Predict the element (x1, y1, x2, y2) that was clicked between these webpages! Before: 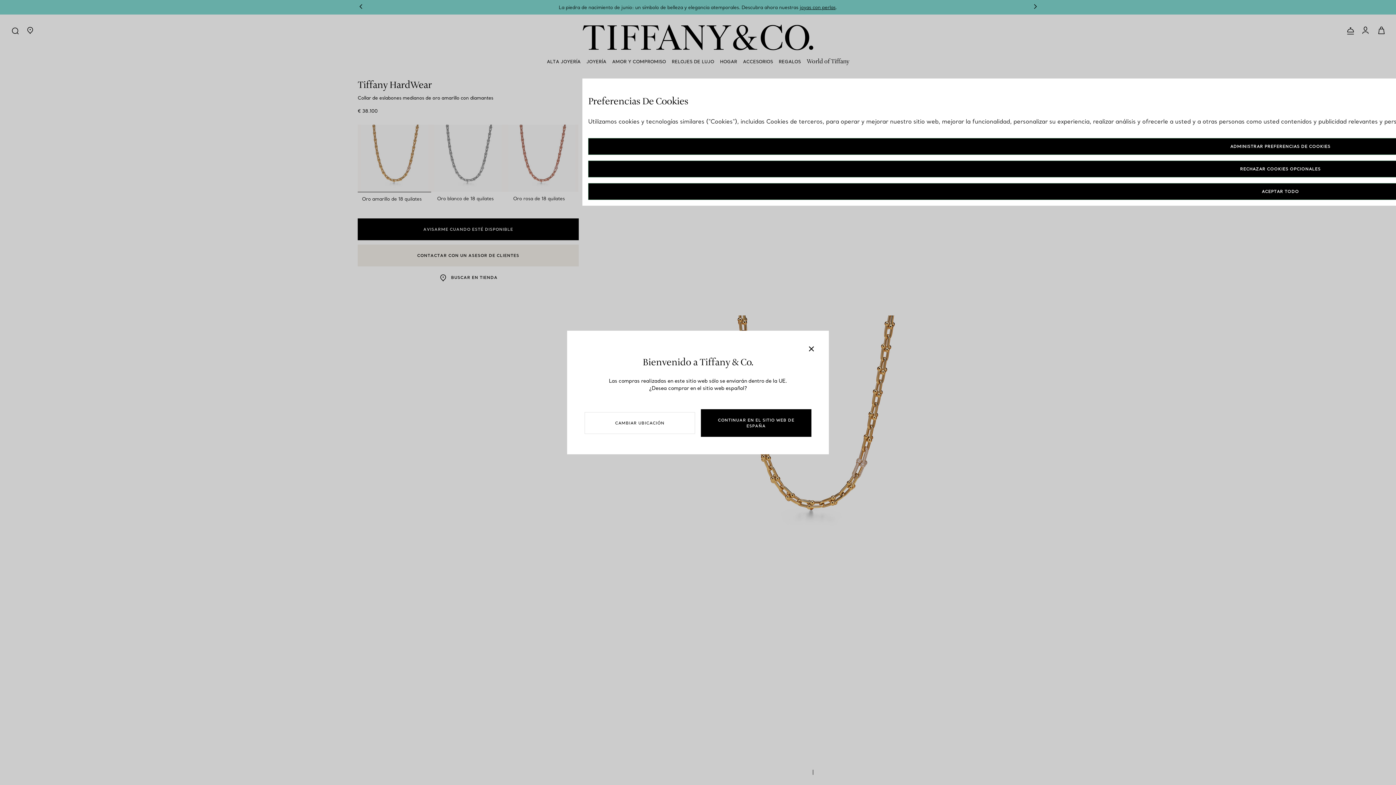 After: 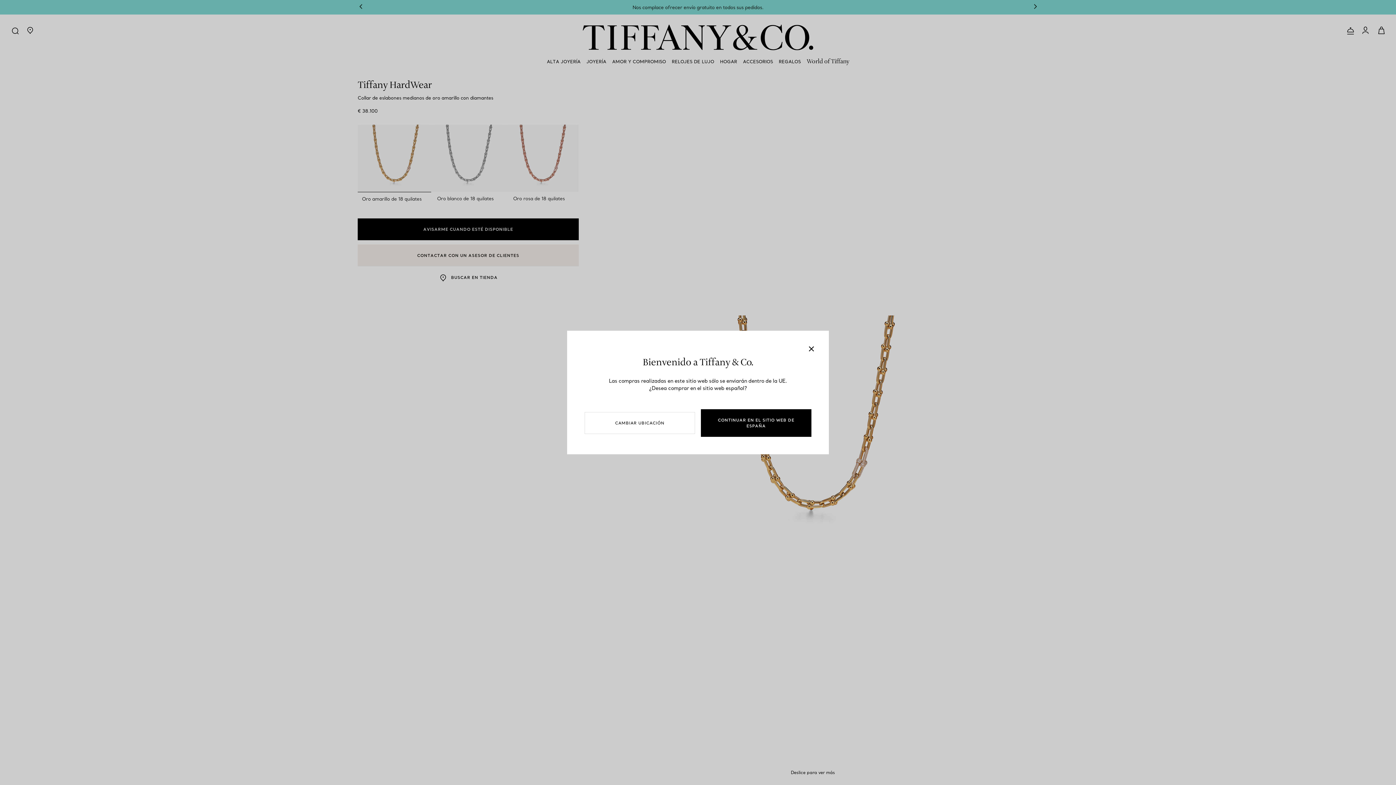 Action: label: ACEPTAR TODO bbox: (588, 183, 1973, 200)